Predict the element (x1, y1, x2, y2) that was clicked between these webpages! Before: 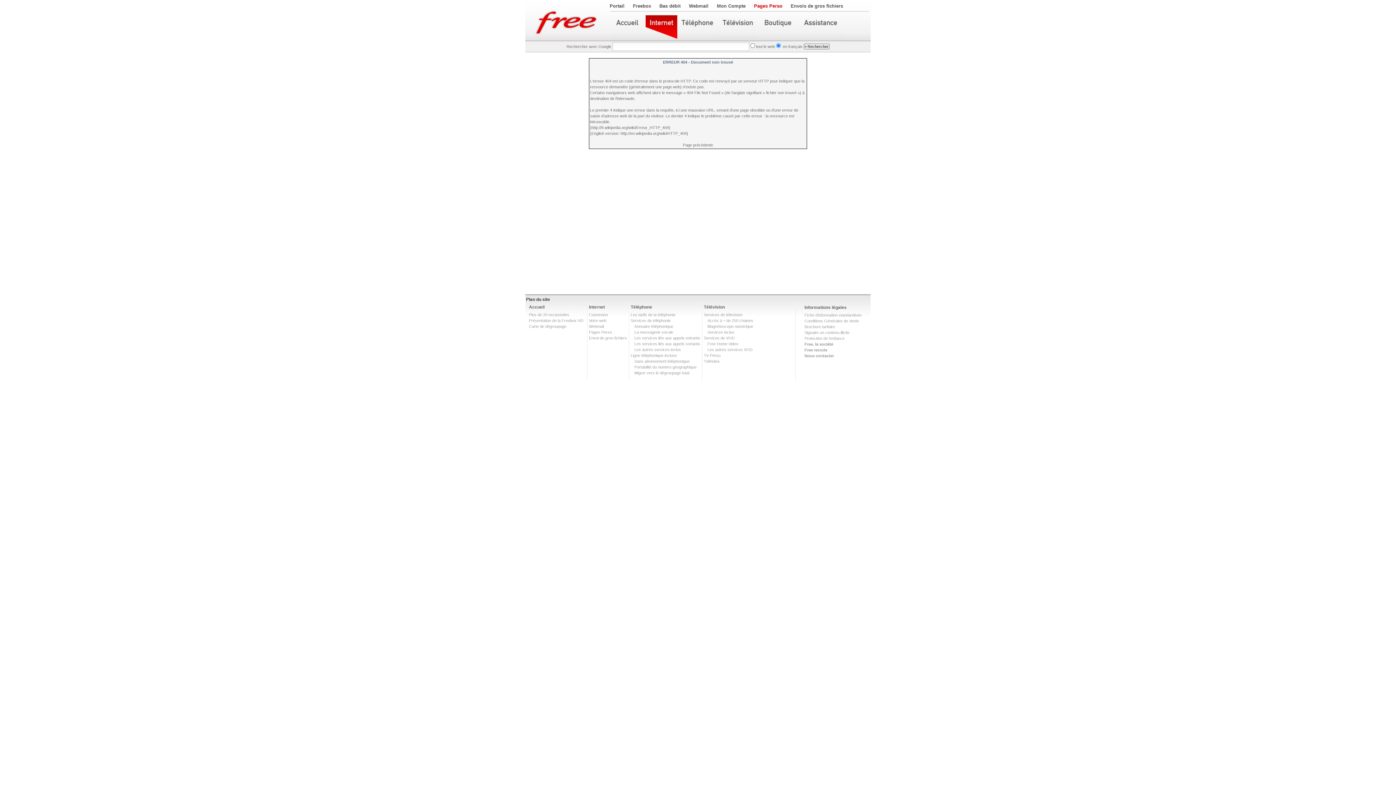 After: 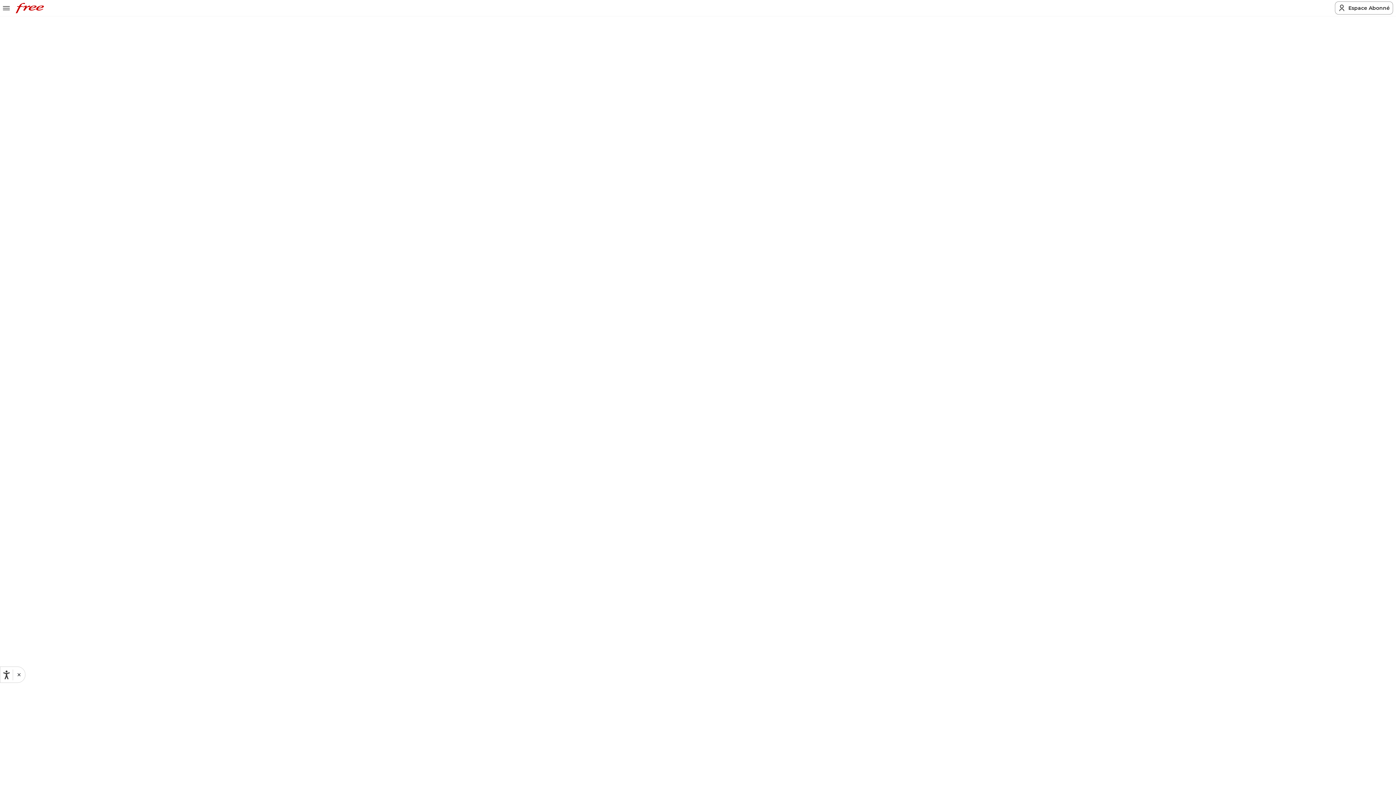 Action: label: Les services liés aux appels entrants bbox: (634, 336, 700, 340)